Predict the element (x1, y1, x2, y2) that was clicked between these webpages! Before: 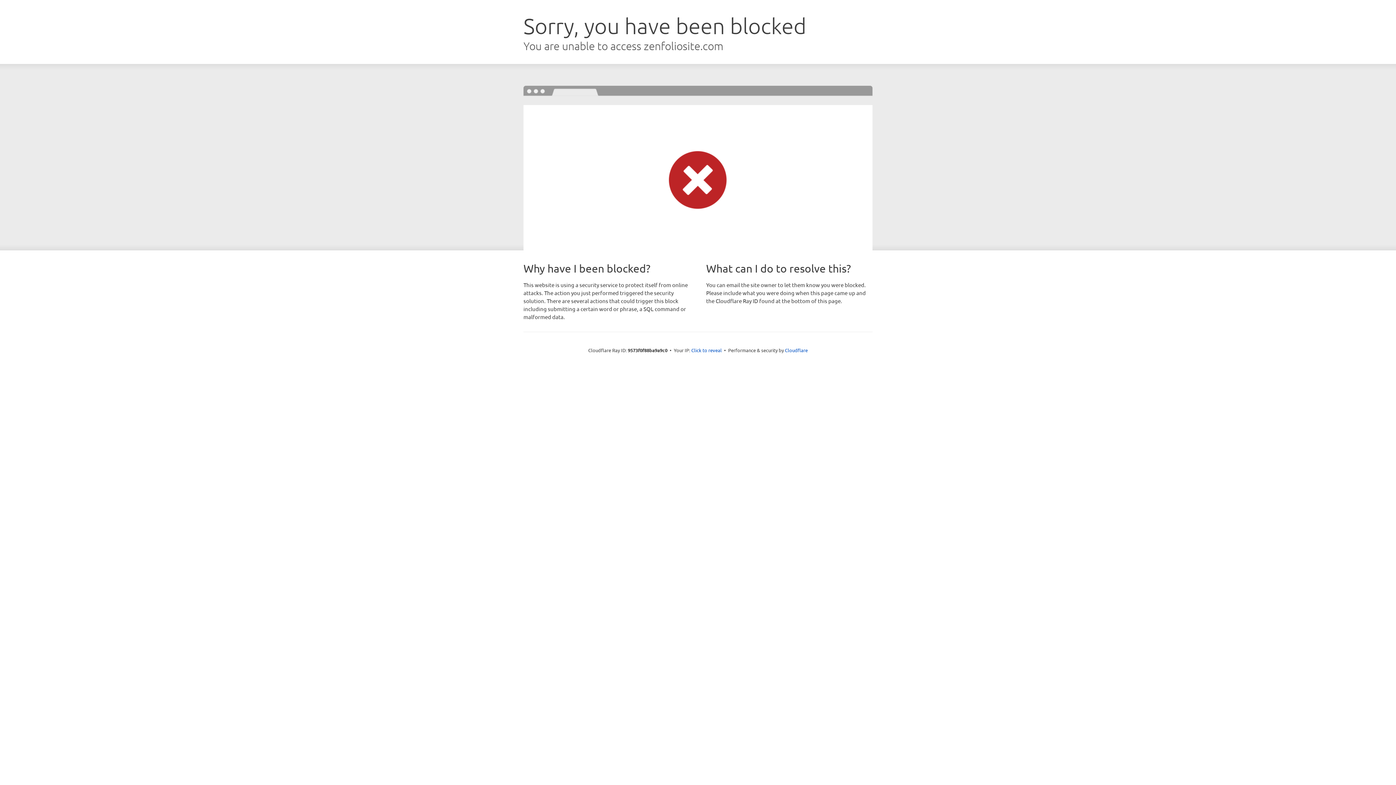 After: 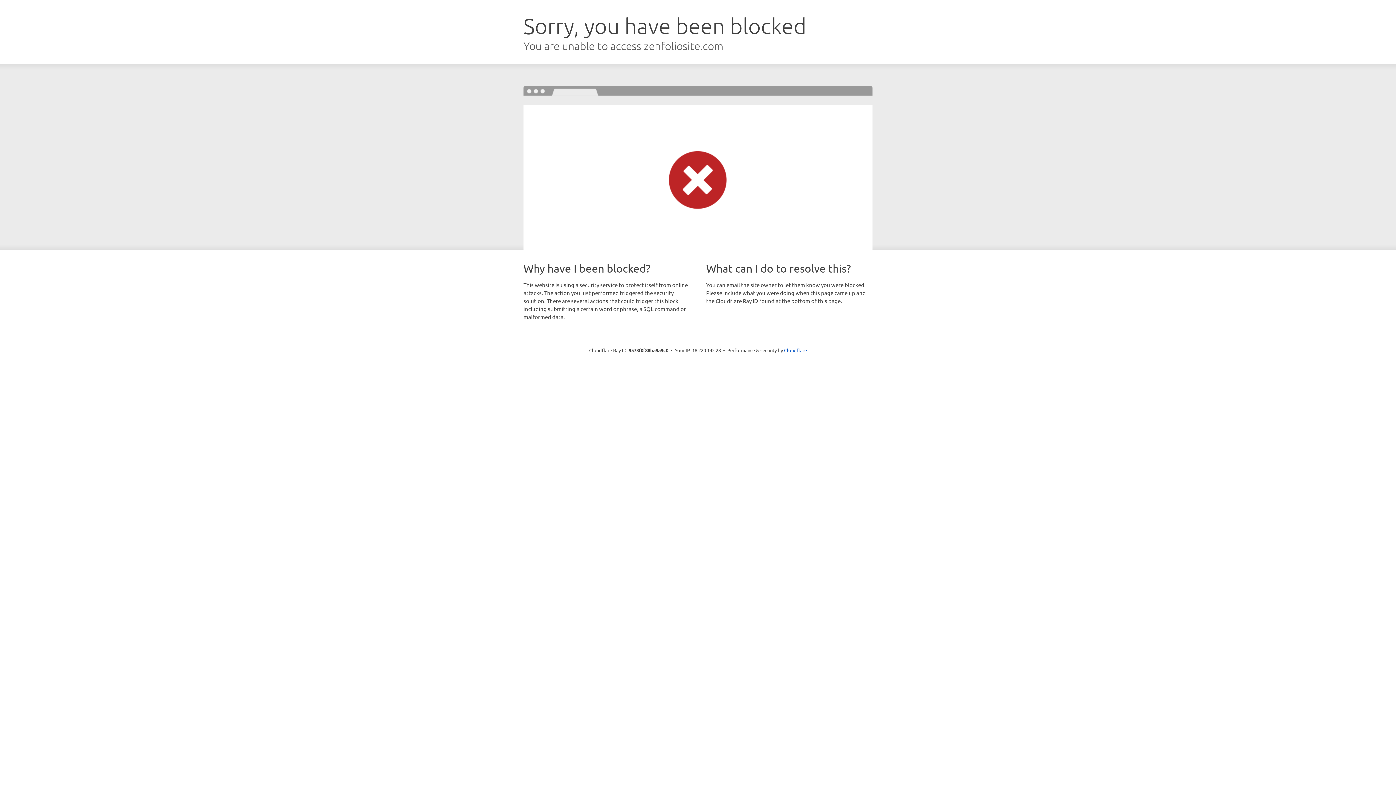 Action: bbox: (691, 346, 722, 353) label: Click to reveal